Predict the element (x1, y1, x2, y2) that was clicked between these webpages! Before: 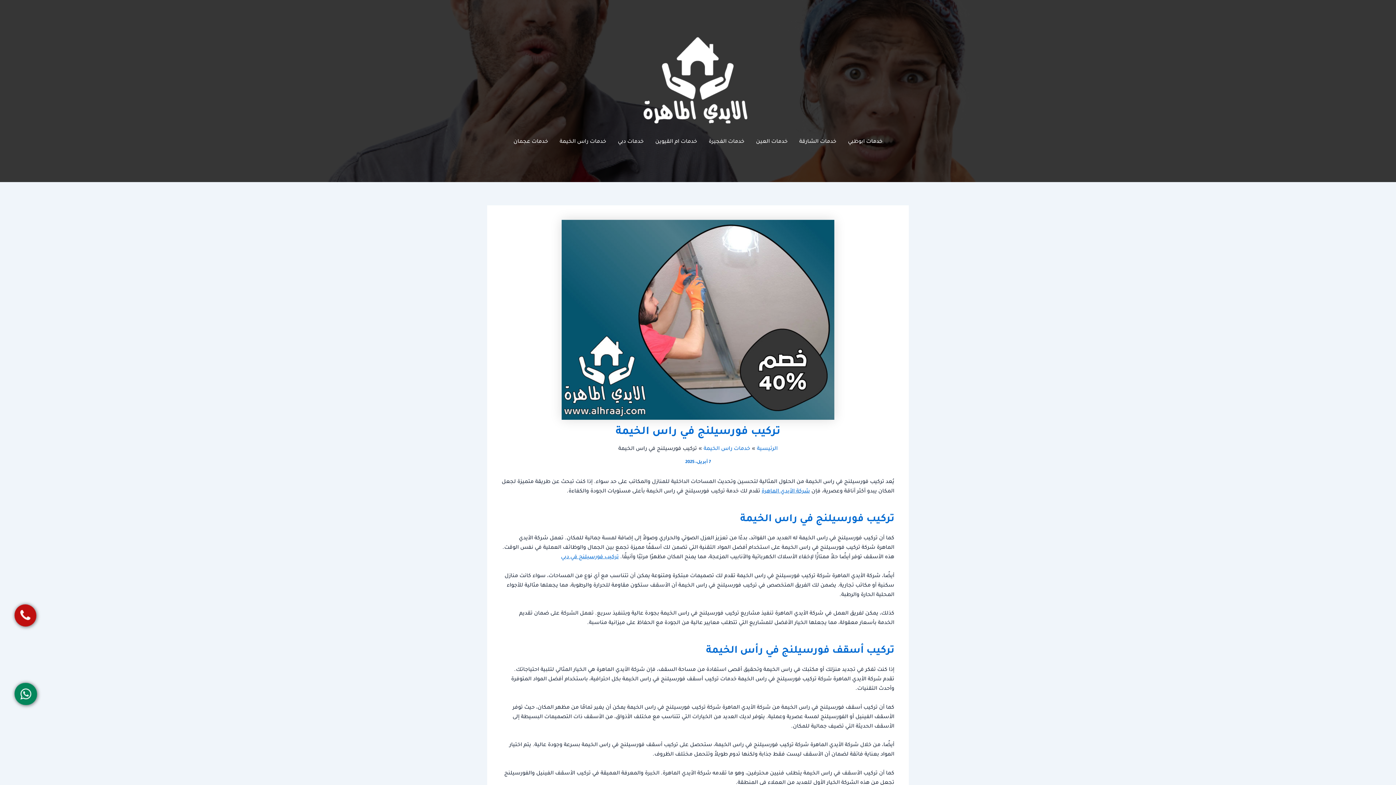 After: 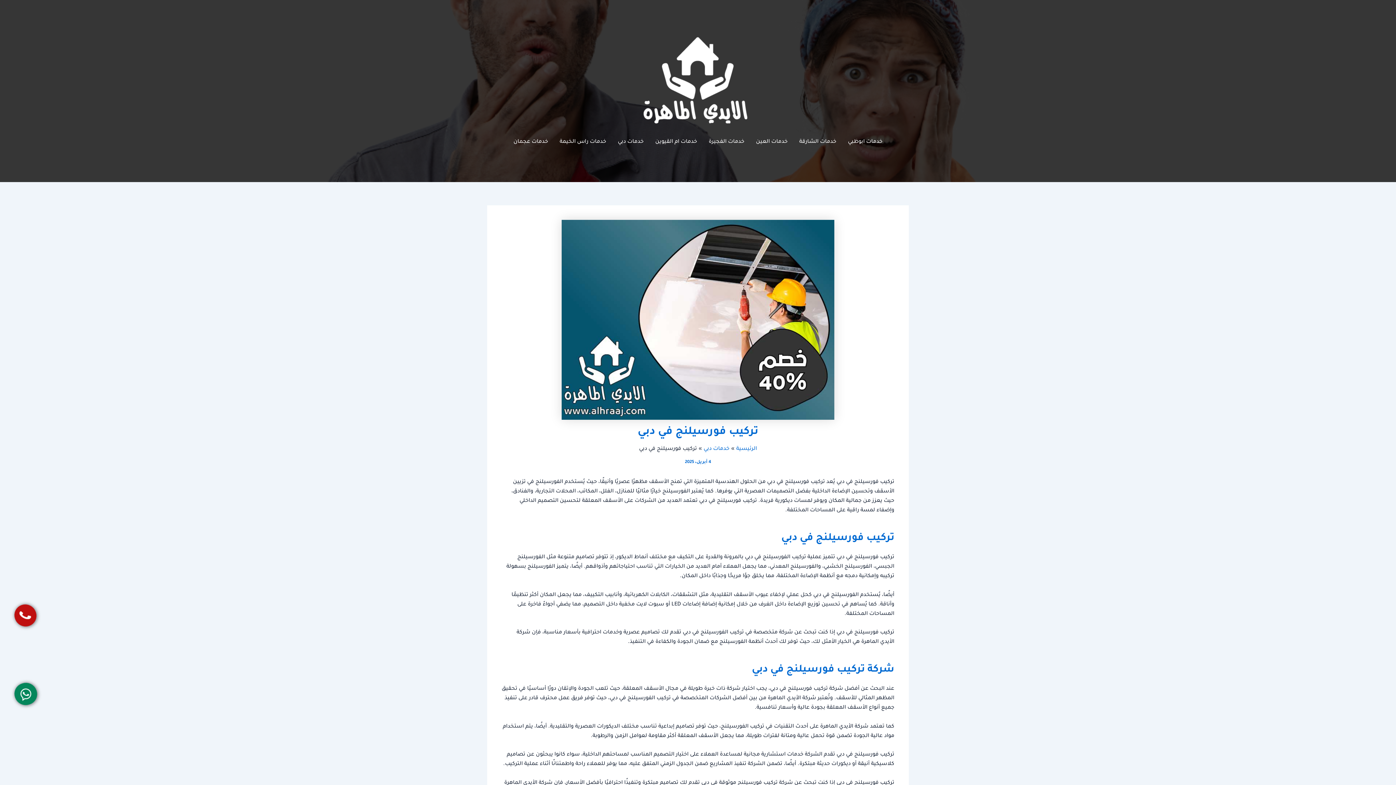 Action: label: تركيب فورسيلنج في دبي bbox: (561, 554, 618, 560)